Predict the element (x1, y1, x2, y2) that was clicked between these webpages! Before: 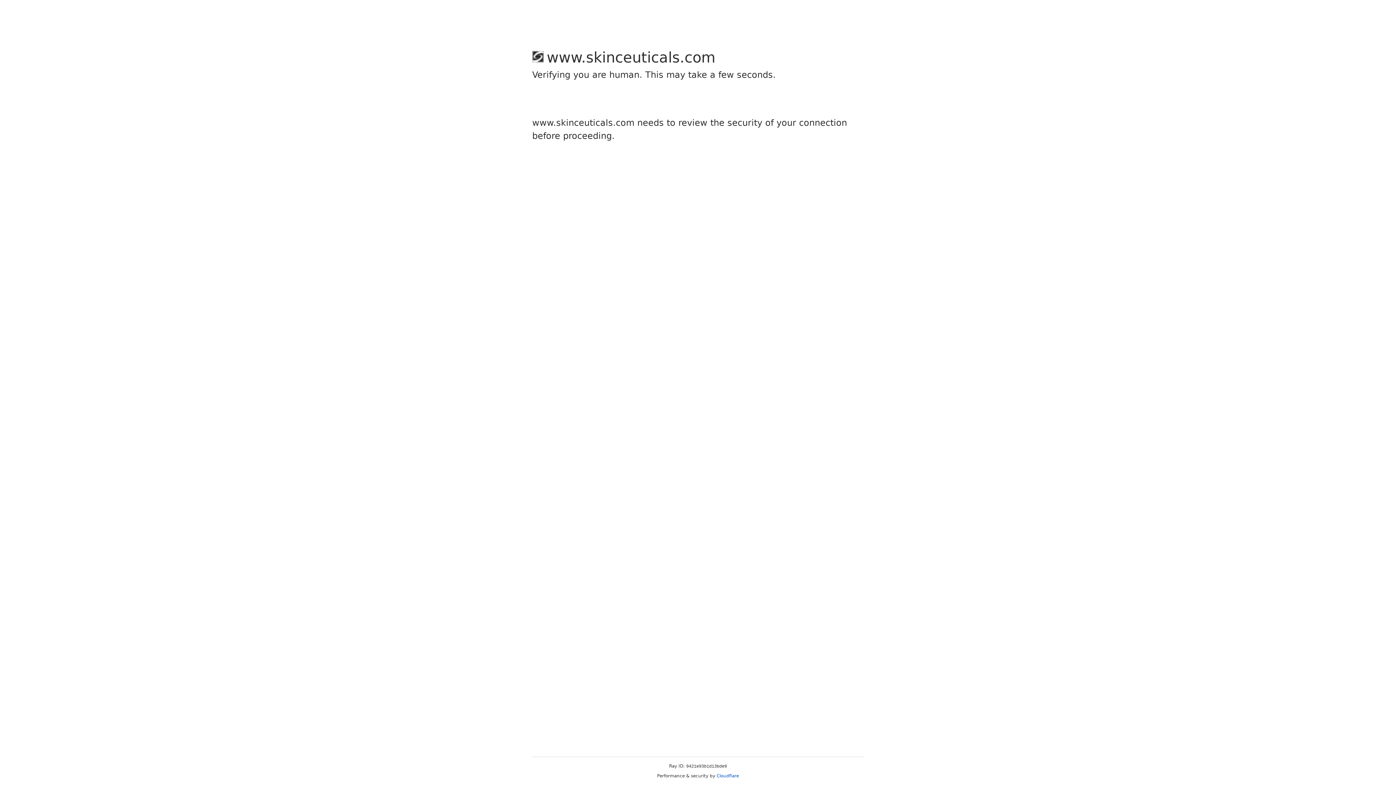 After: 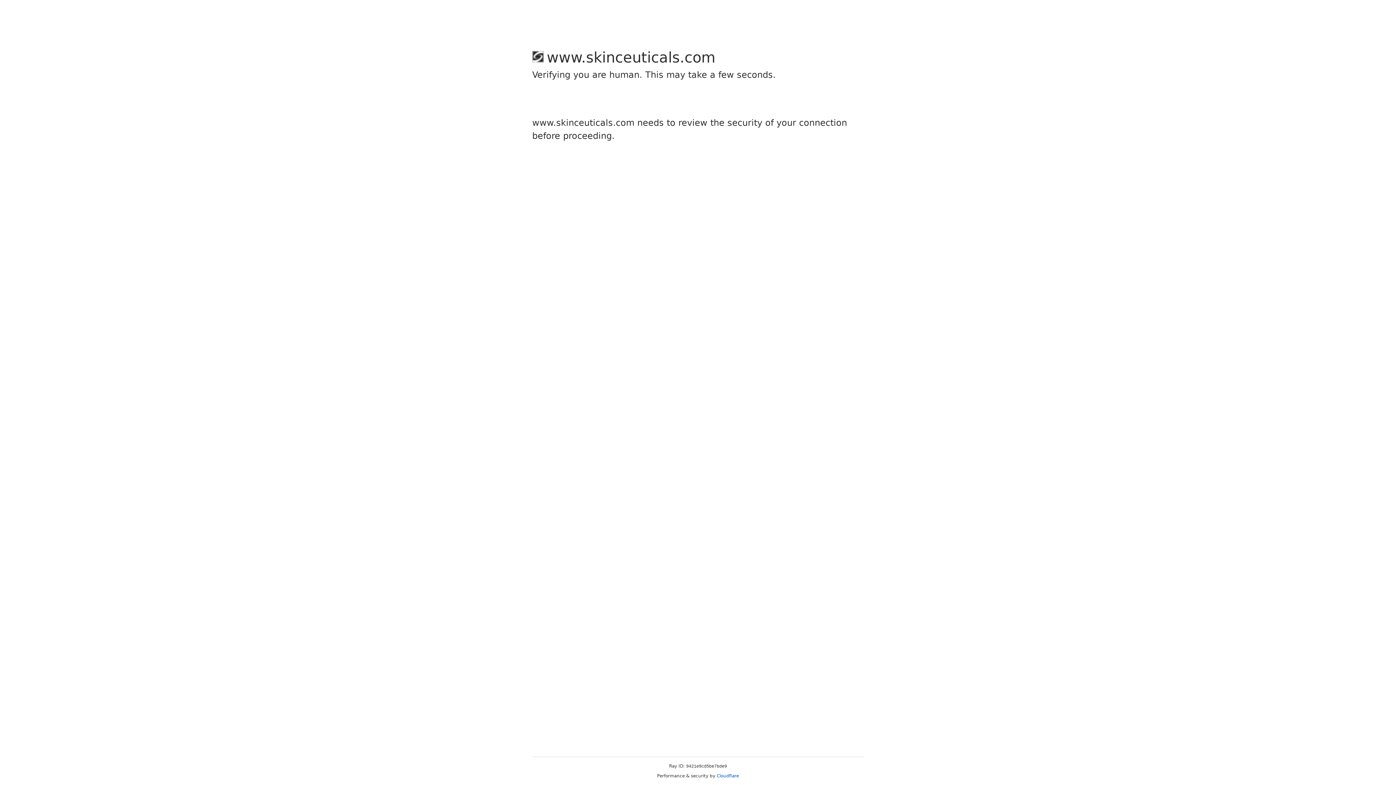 Action: bbox: (716, 773, 739, 778) label: Cloudflare